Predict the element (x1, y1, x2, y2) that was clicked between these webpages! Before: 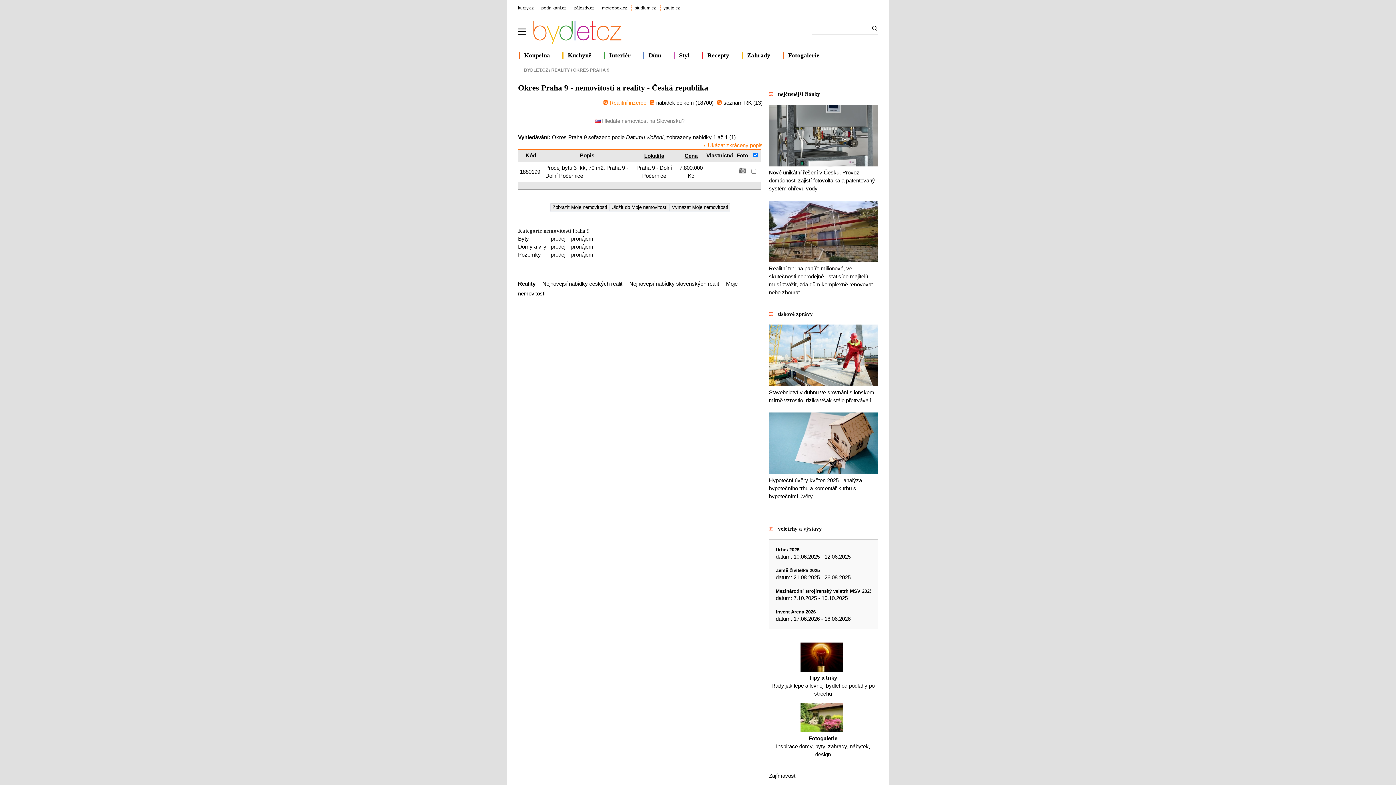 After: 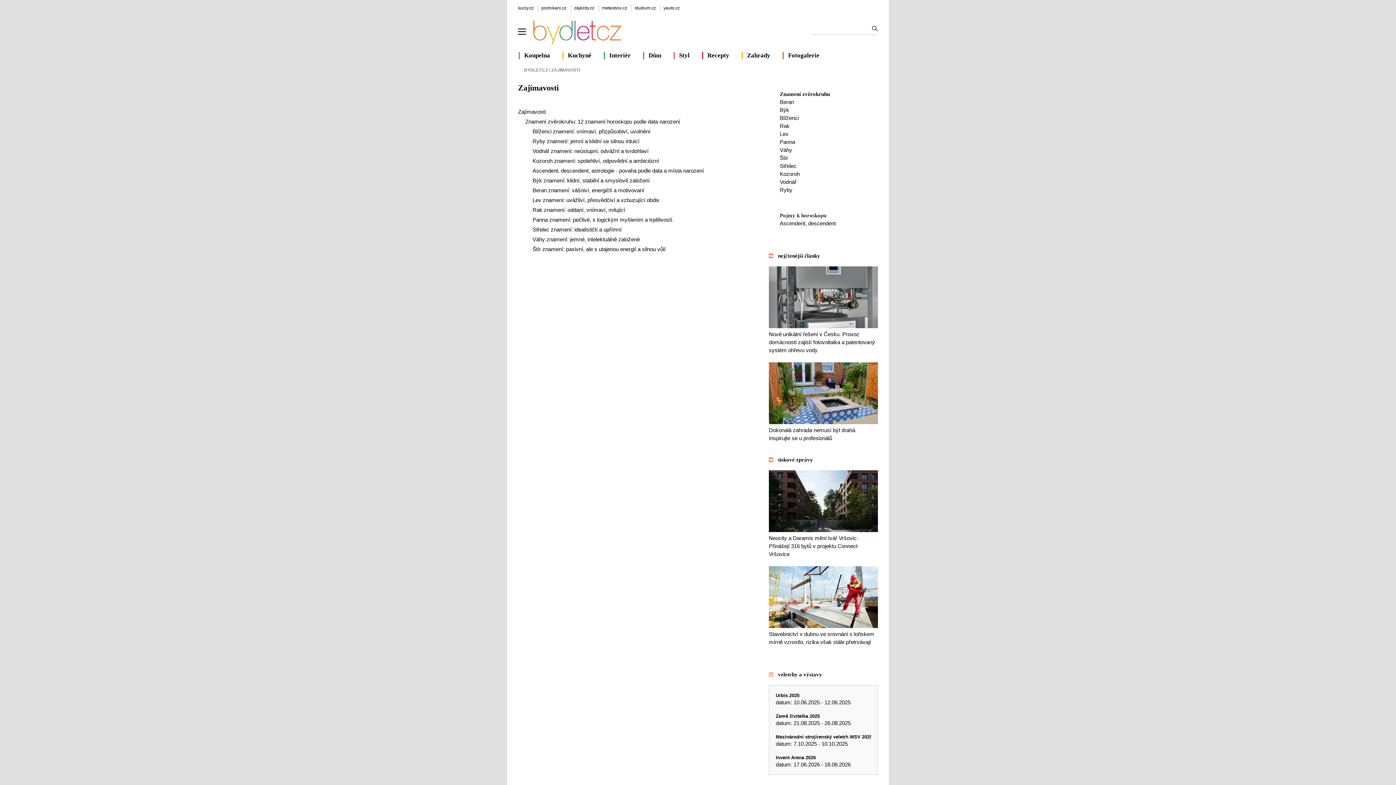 Action: bbox: (769, 772, 796, 779) label: Zajímavosti